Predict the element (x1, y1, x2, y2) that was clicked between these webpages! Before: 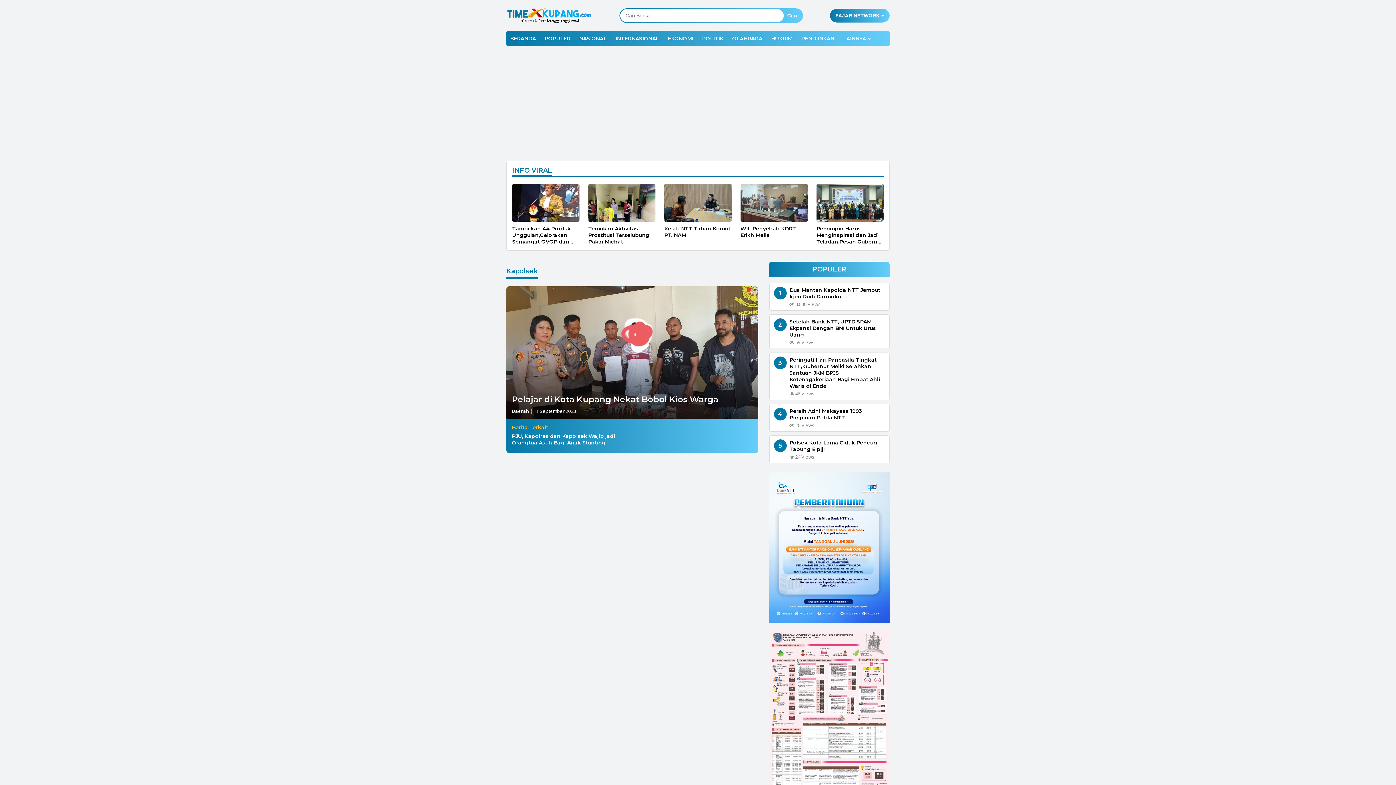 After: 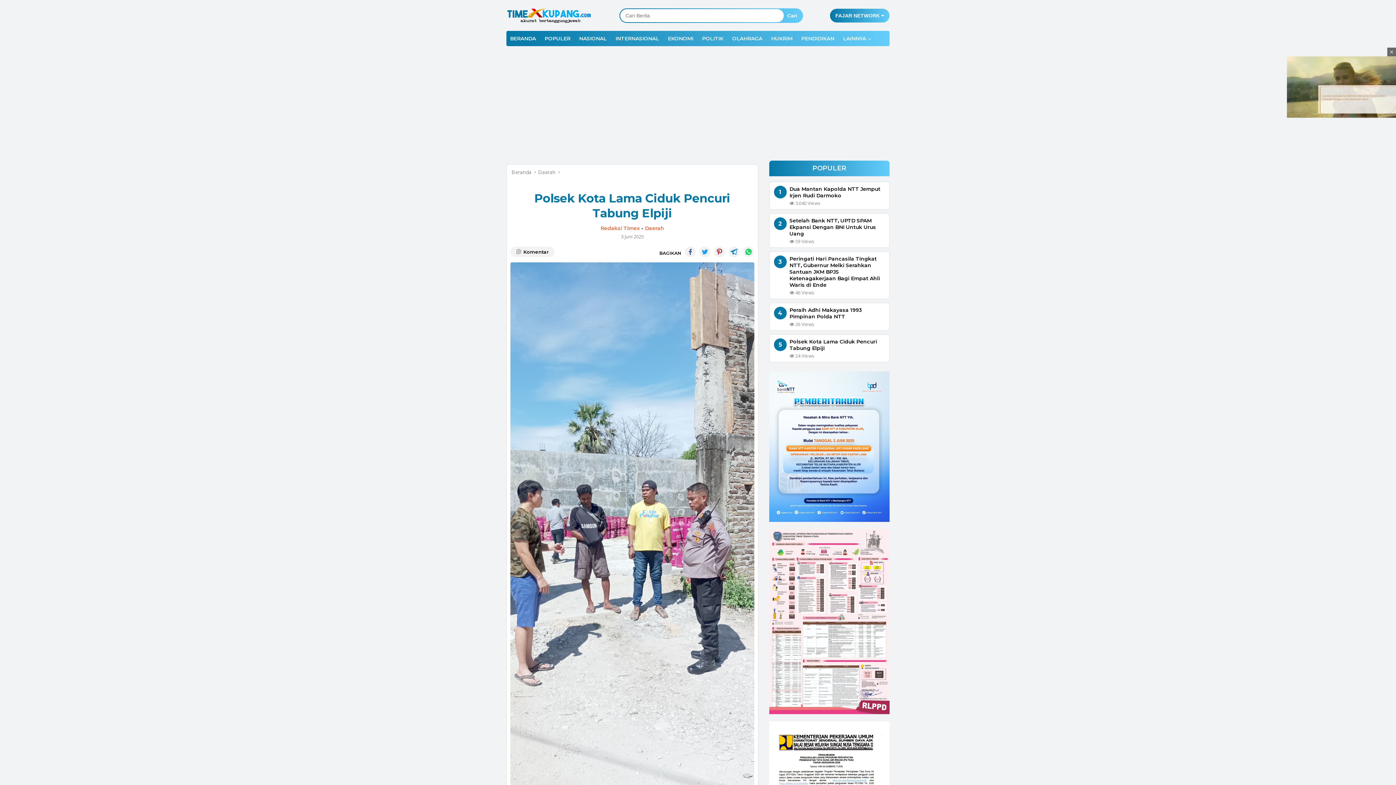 Action: label: Polsek Kota Lama Ciduk Pencuri Tabung Elpiji bbox: (789, 439, 885, 452)